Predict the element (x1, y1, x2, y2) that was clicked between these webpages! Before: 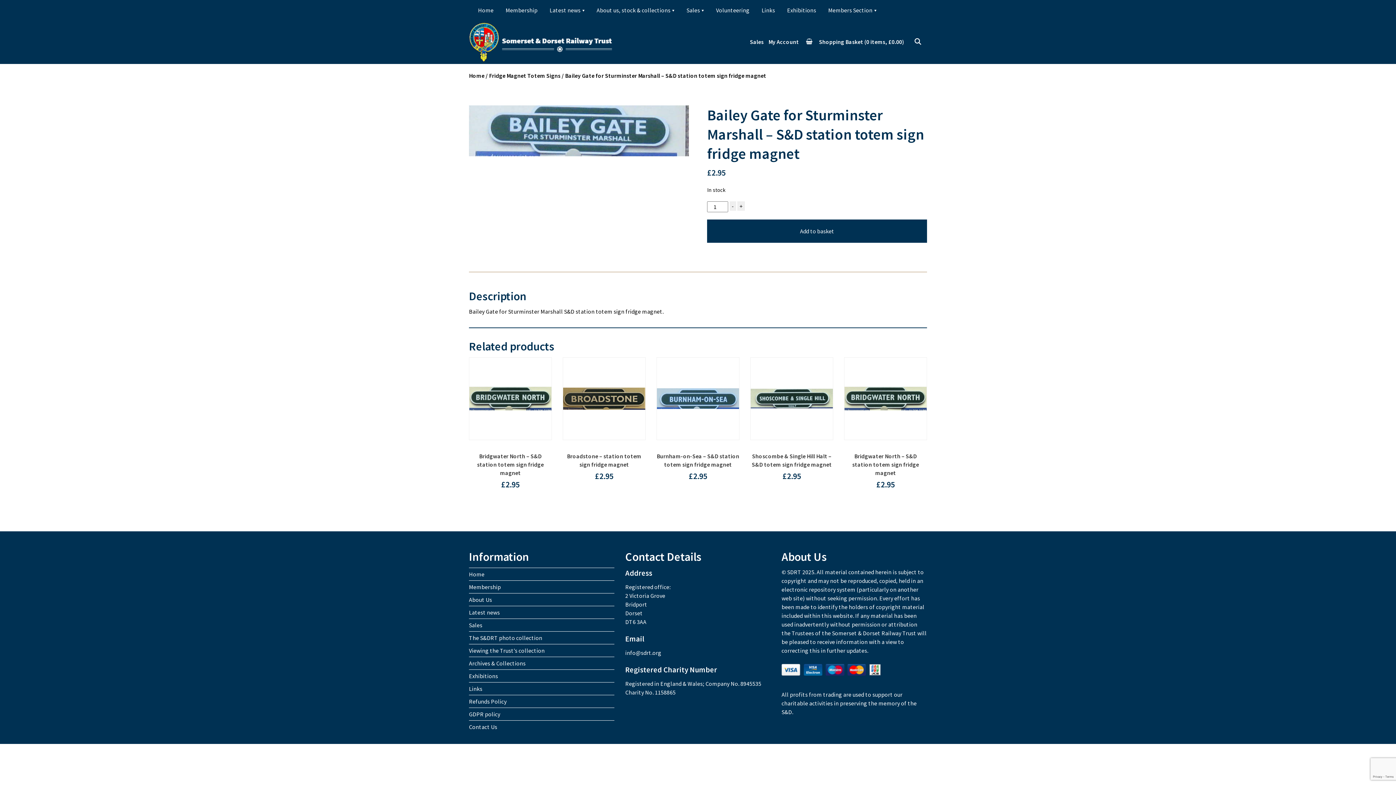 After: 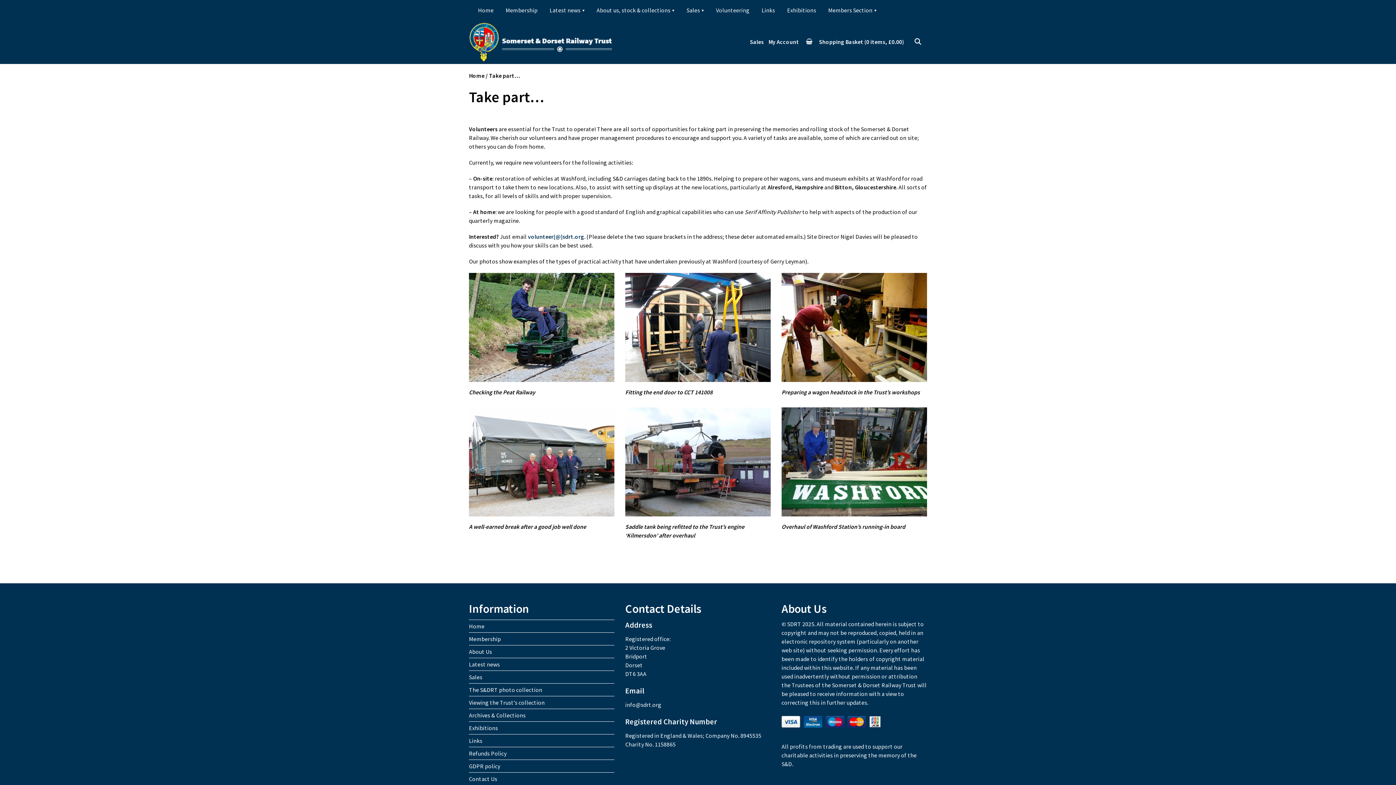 Action: bbox: (716, 3, 749, 16) label: Volunteering